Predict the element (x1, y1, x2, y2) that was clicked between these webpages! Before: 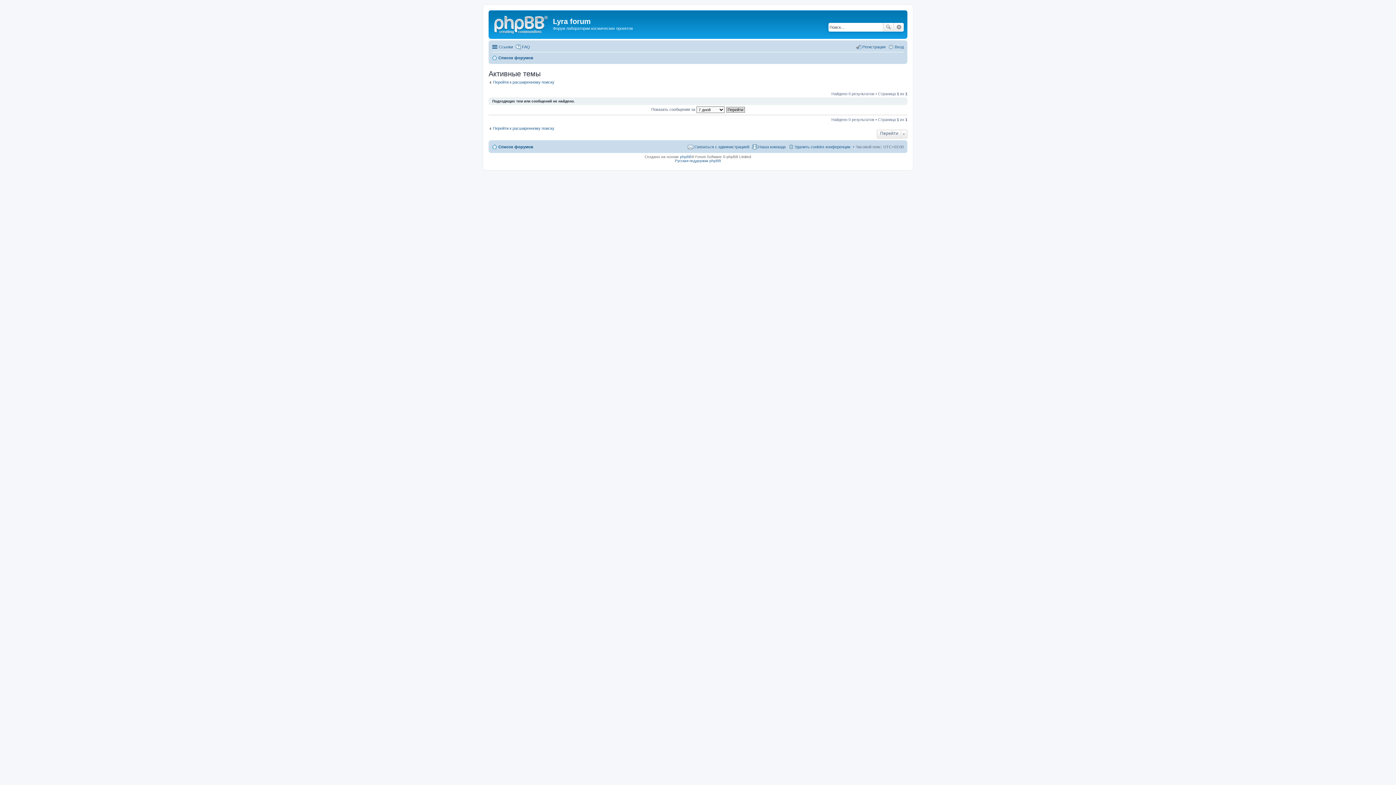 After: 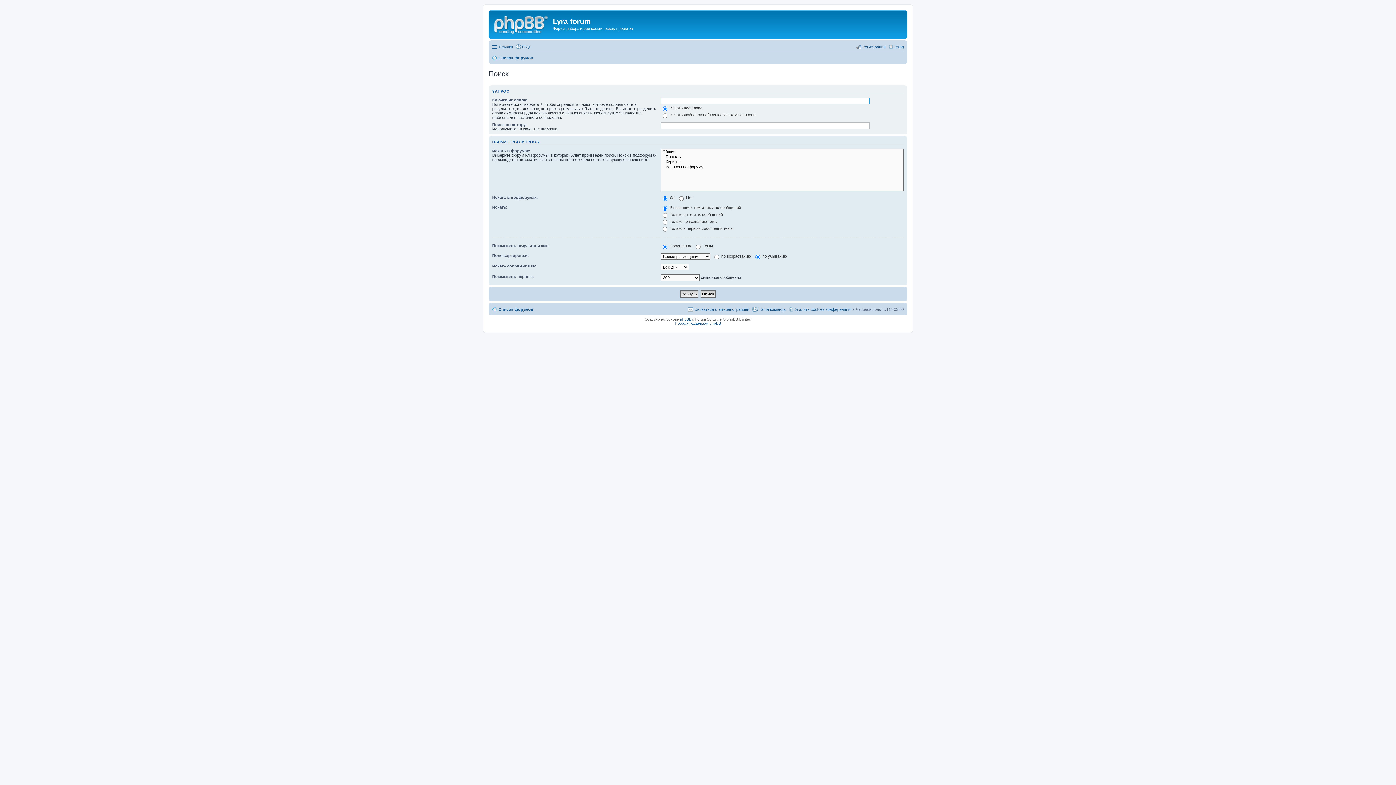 Action: bbox: (894, 22, 904, 31) label: Расширенный поиск